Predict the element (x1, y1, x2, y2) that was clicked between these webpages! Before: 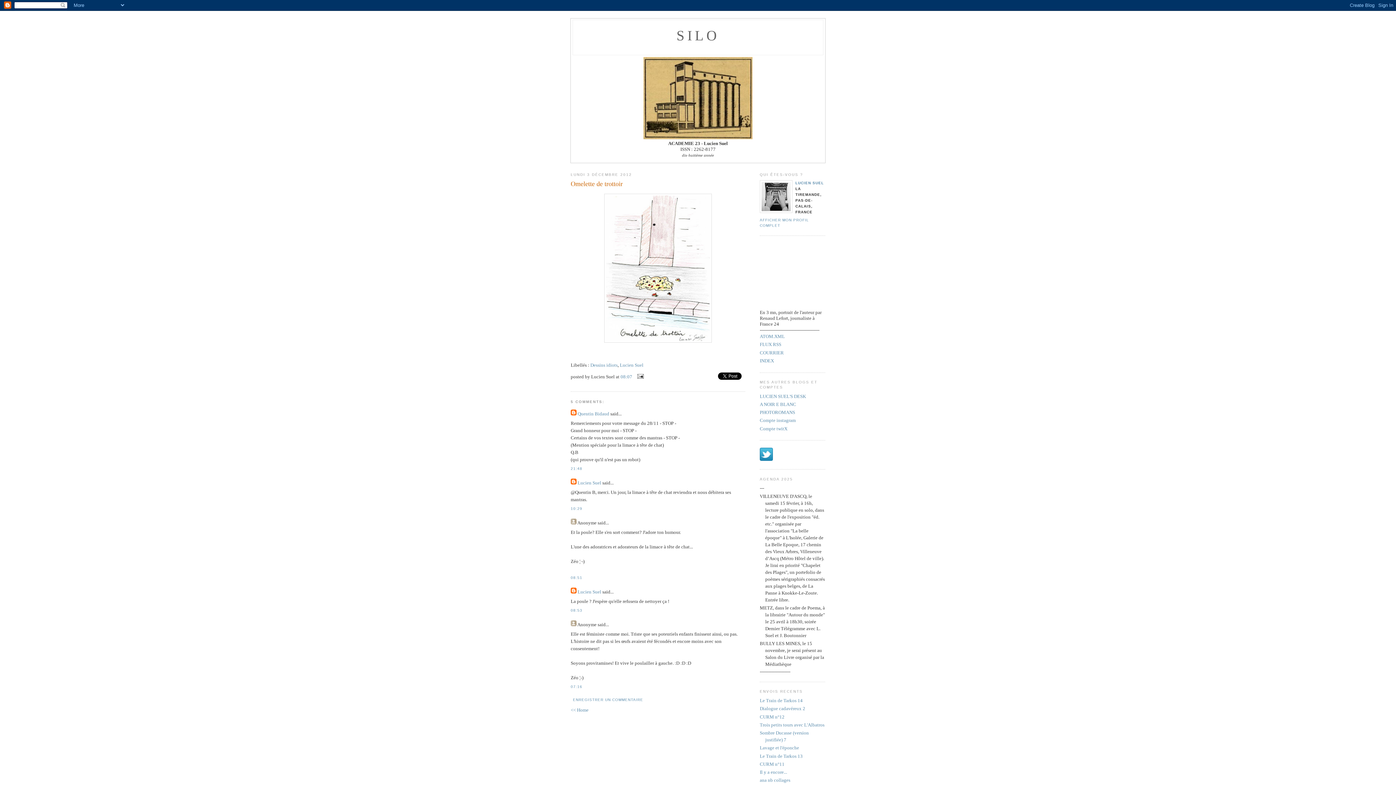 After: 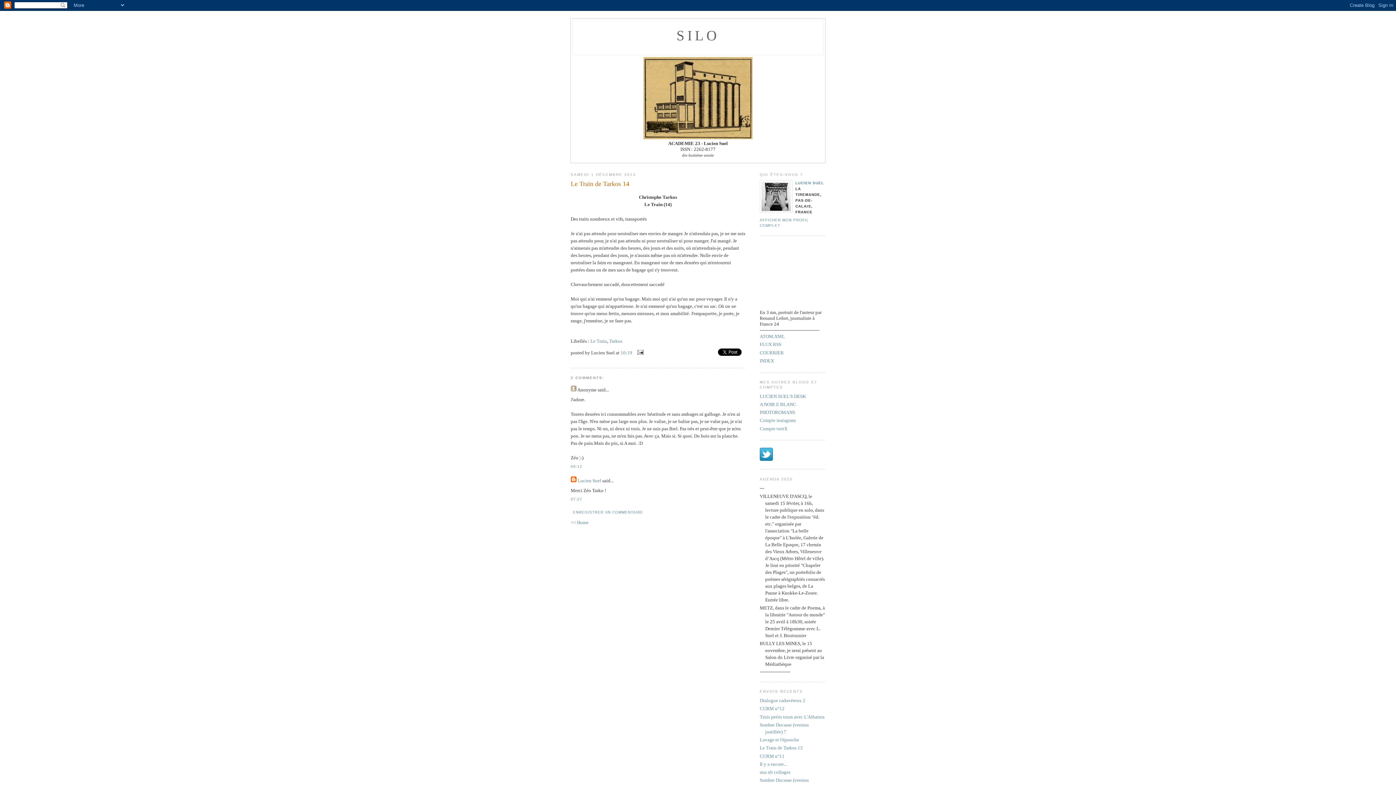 Action: bbox: (760, 698, 802, 703) label: Le Train de Tarkos 14